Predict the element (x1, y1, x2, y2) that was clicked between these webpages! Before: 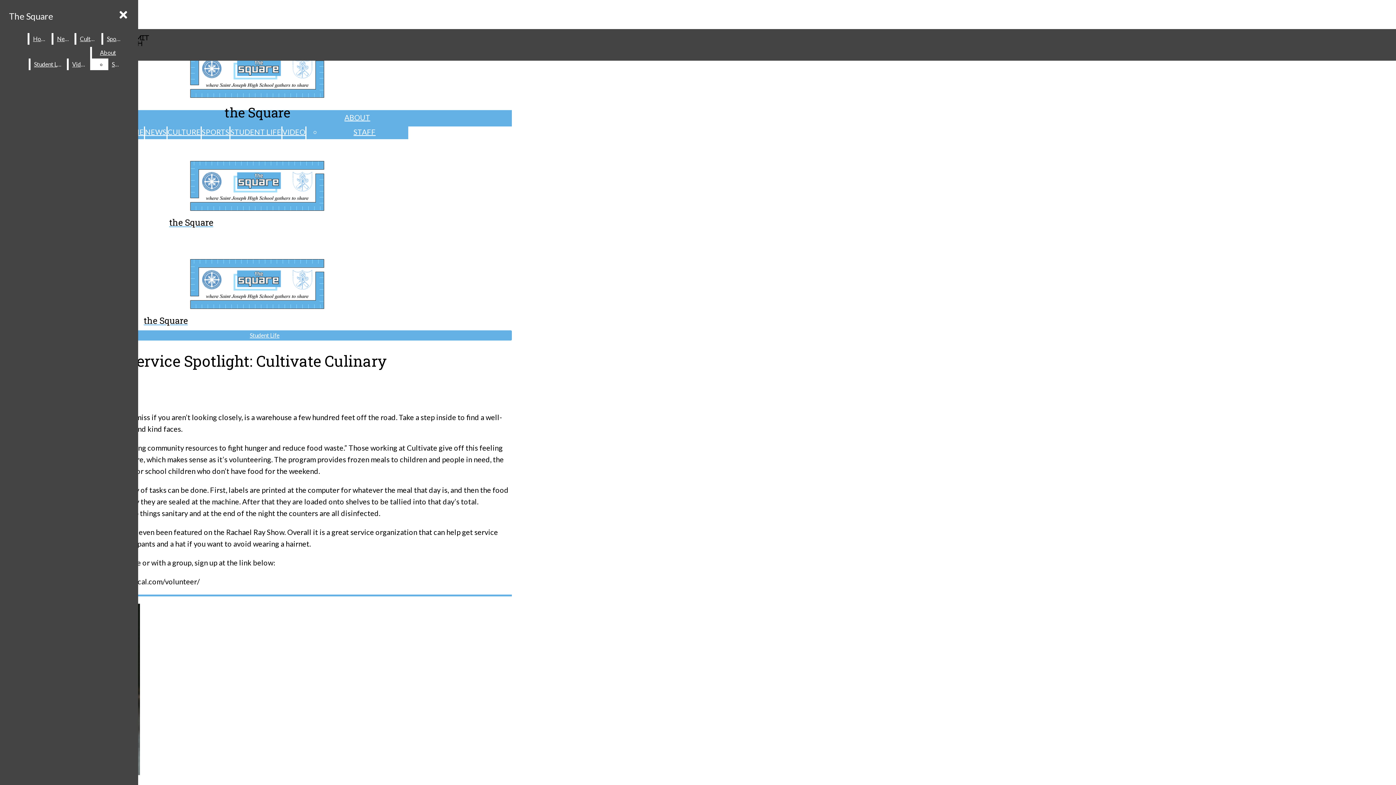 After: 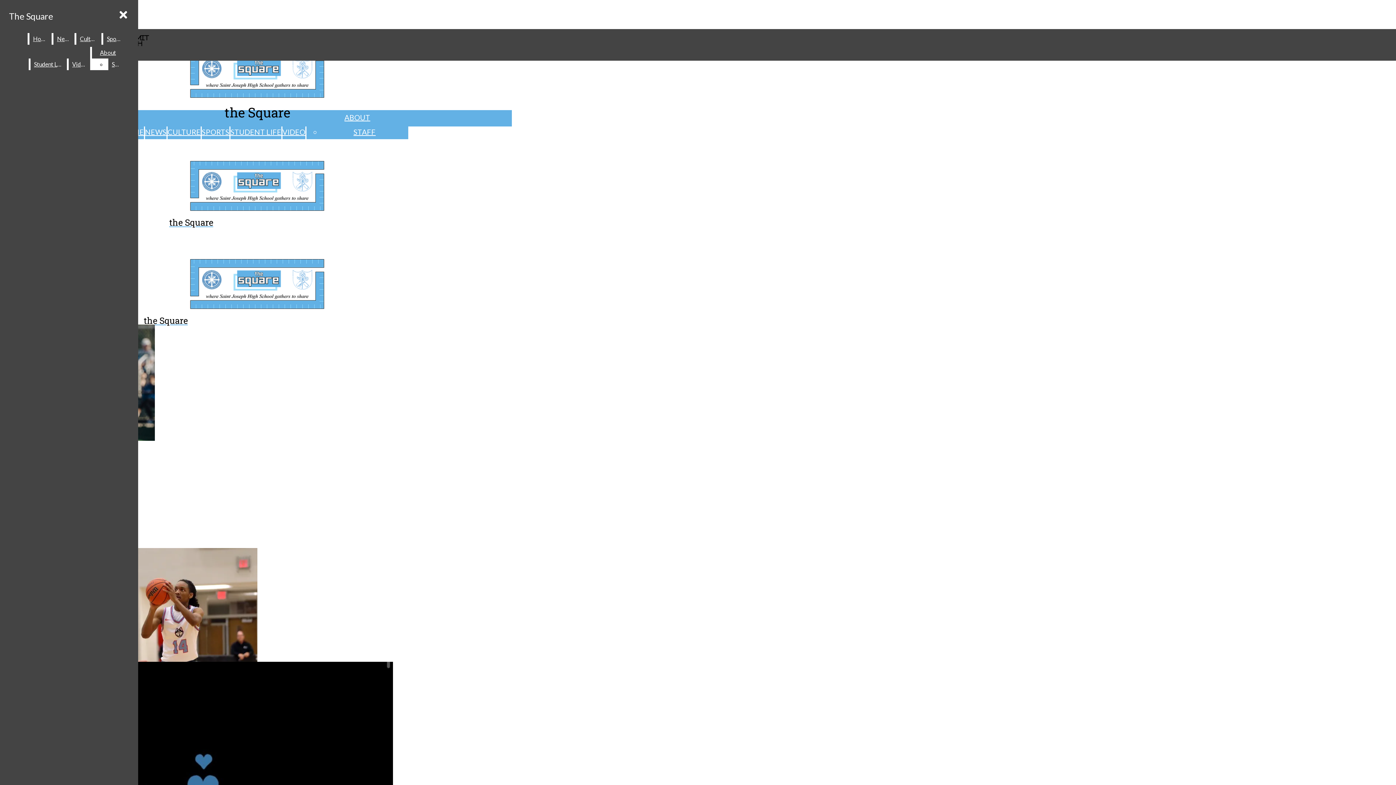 Action: bbox: (29, 33, 50, 44) label: Home